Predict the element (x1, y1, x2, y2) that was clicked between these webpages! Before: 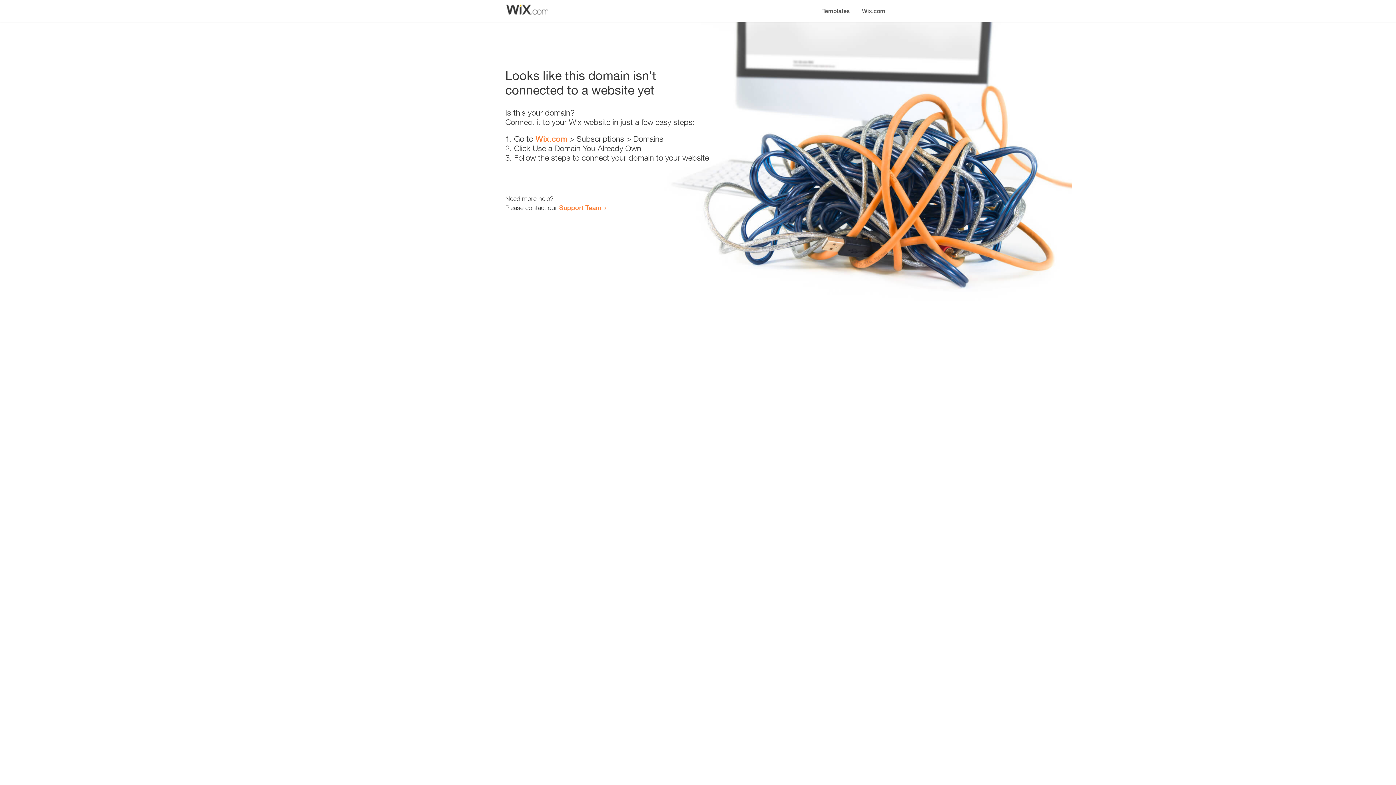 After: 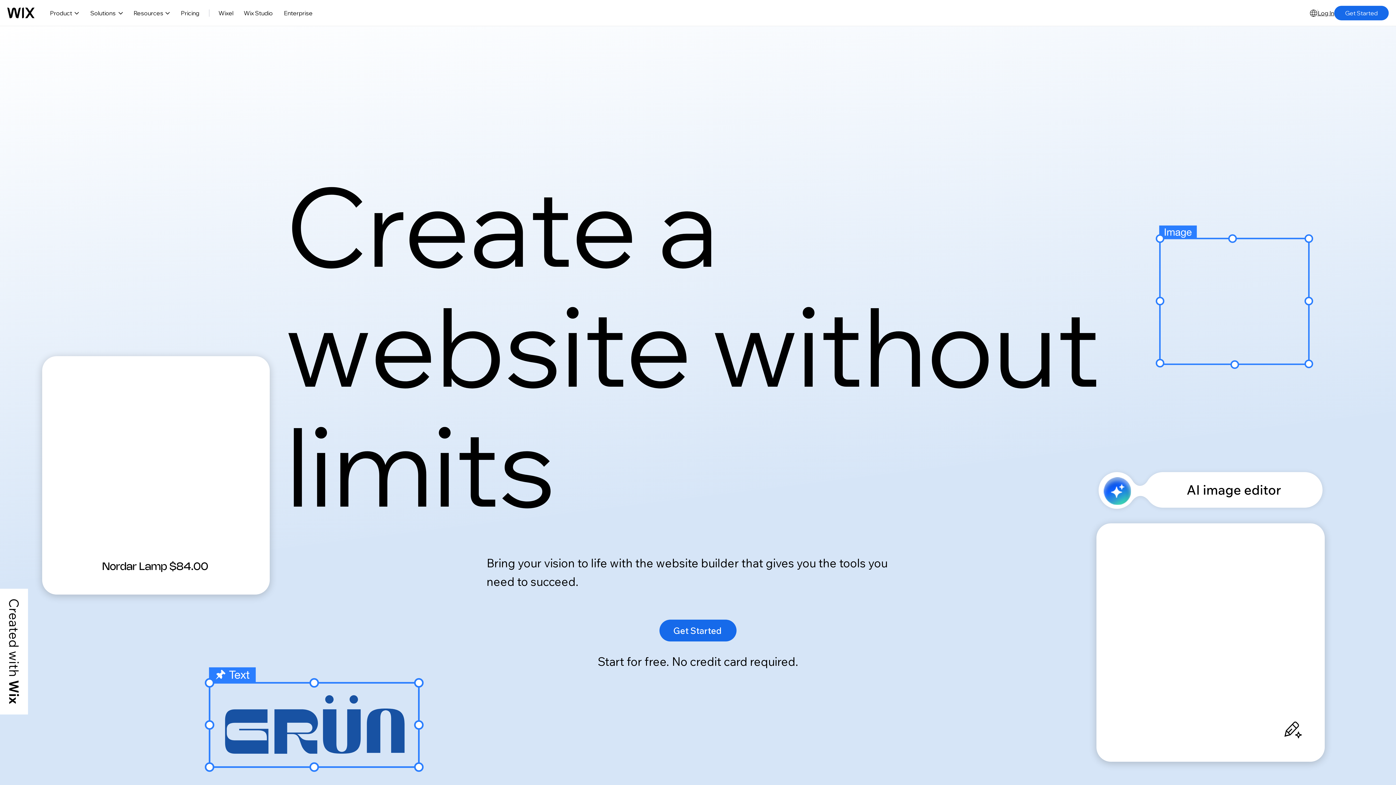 Action: bbox: (856, 0, 890, 14) label: Wix.com